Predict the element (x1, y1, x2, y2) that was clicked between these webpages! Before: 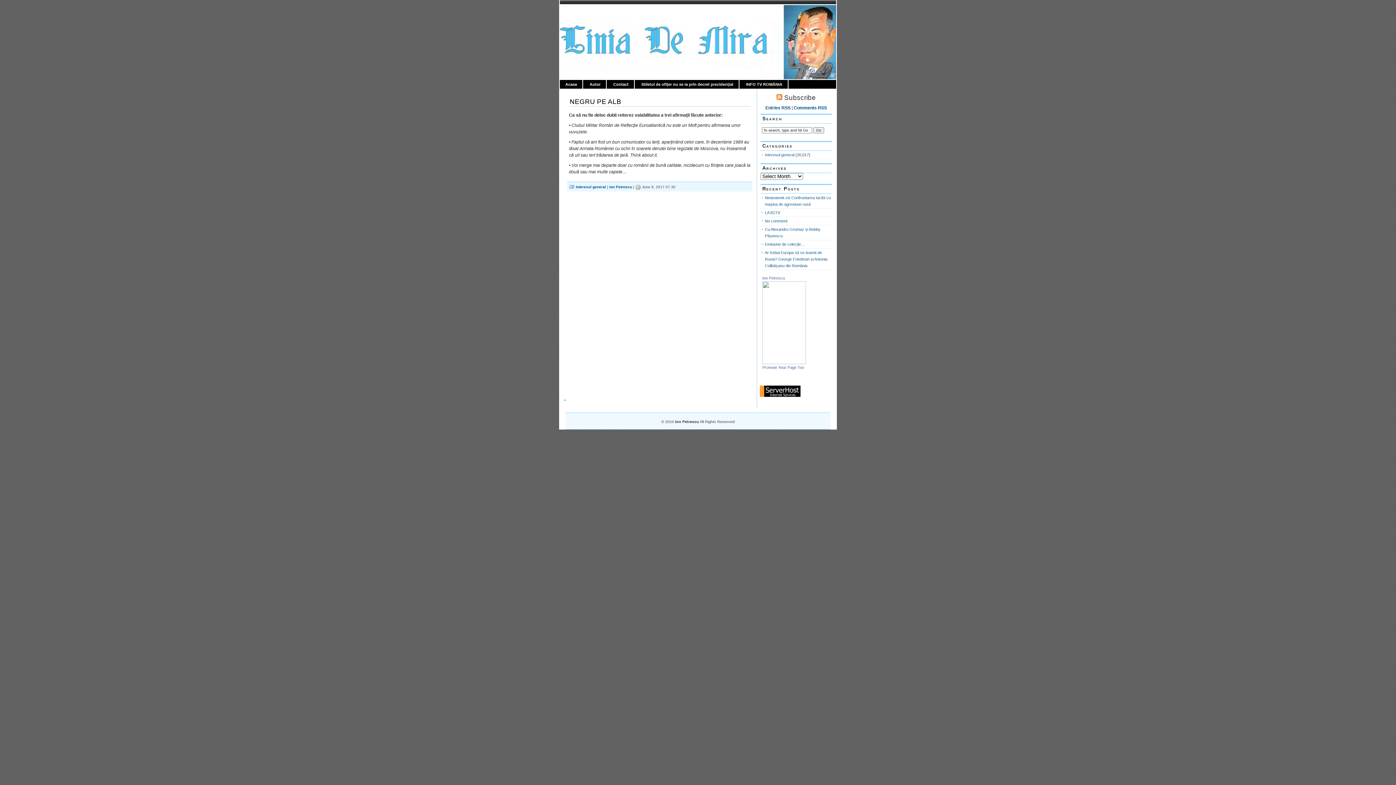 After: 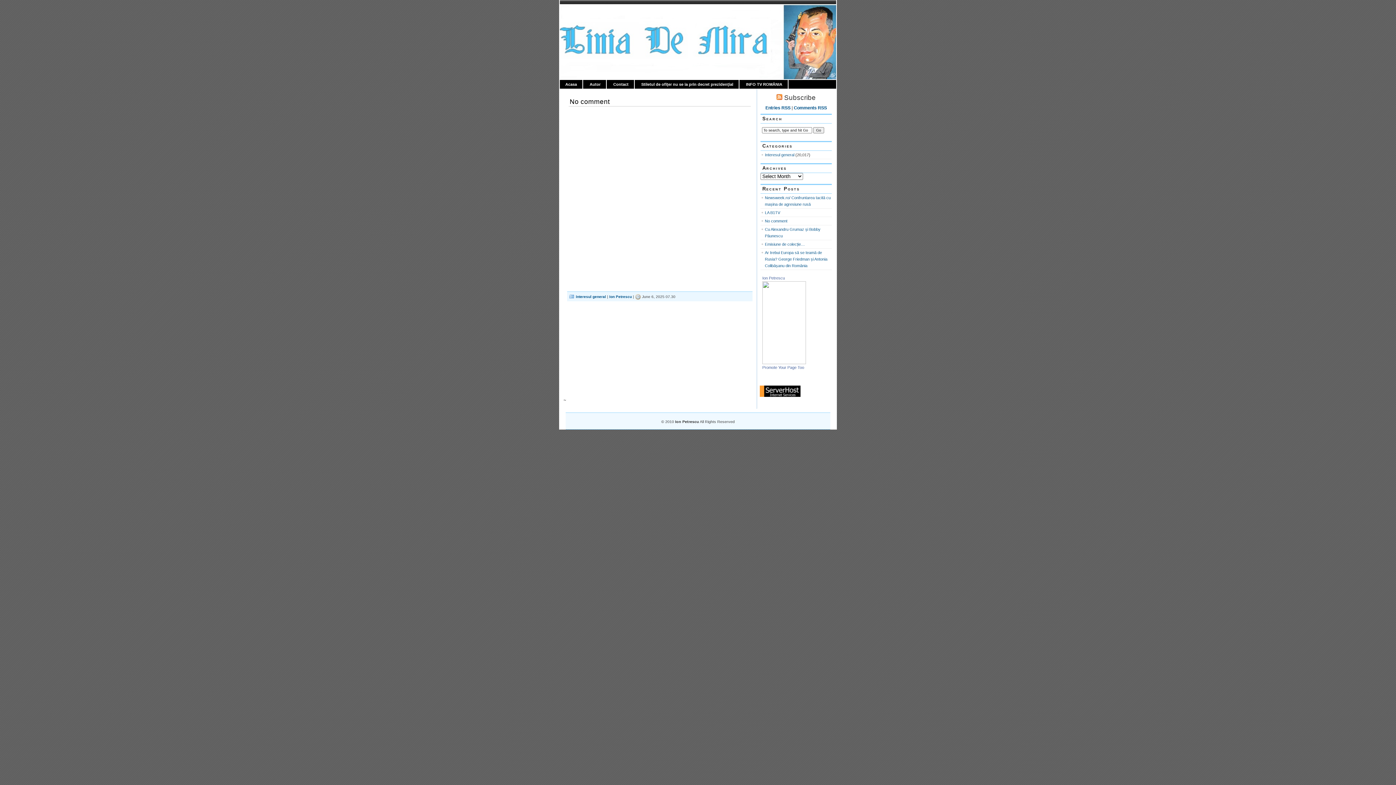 Action: bbox: (765, 218, 787, 223) label: No comment